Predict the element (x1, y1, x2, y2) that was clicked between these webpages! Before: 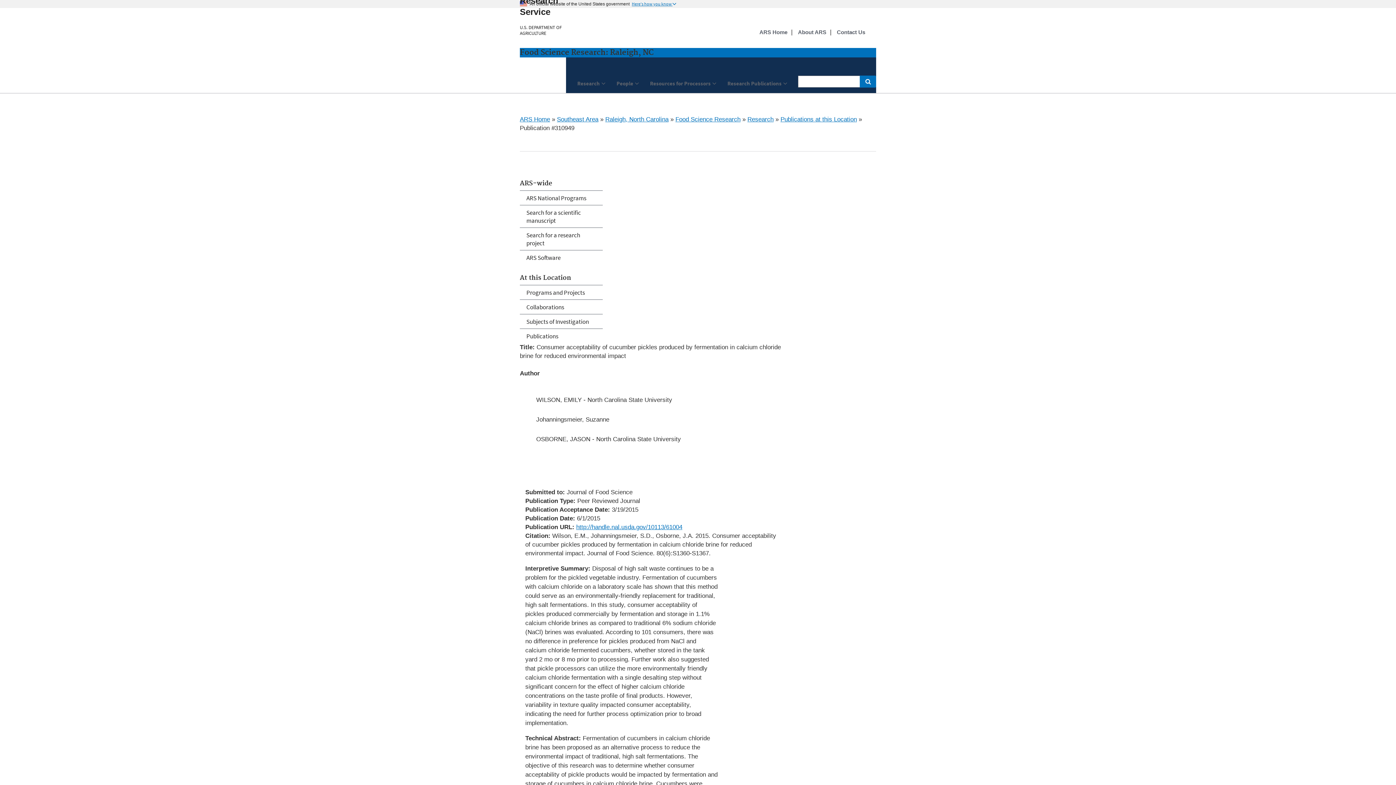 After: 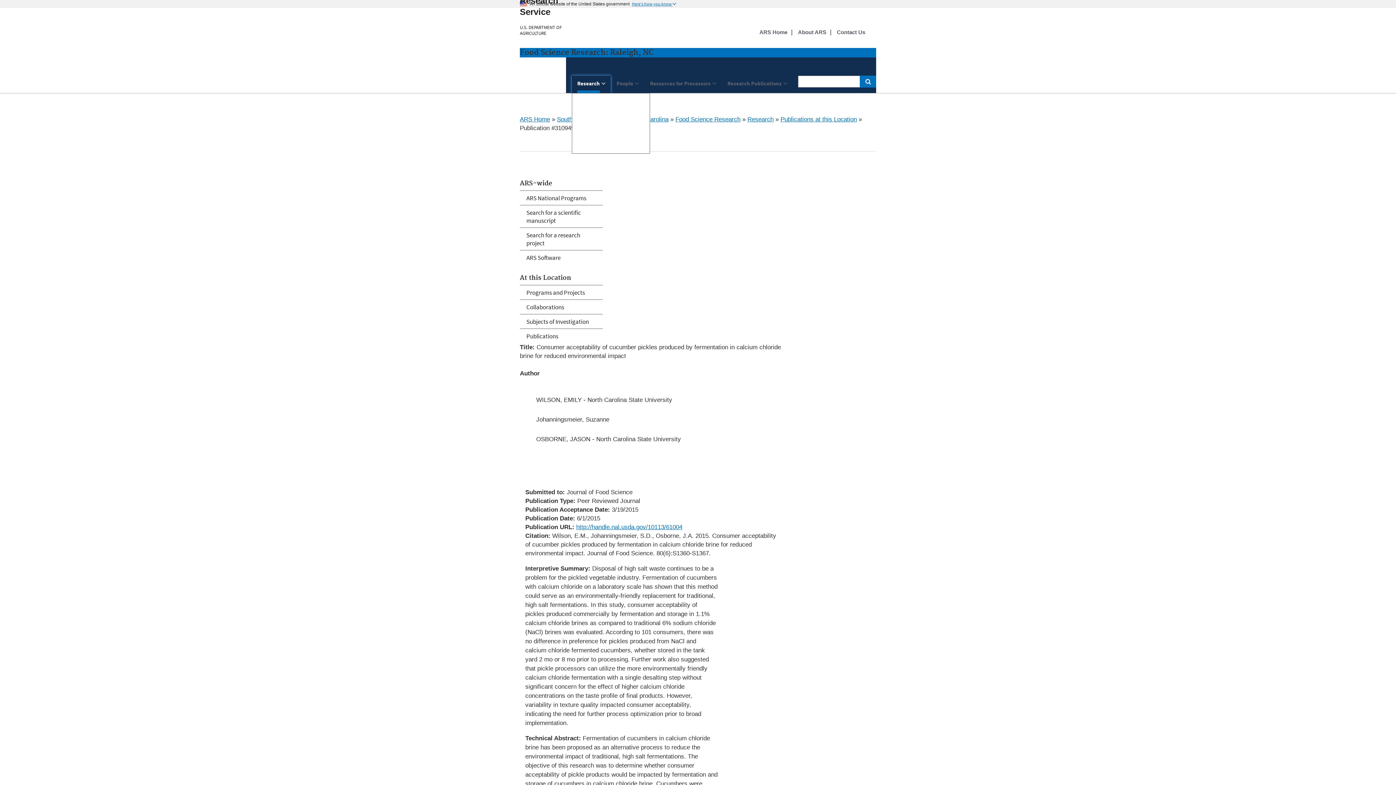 Action: bbox: (572, 75, 610, 93) label: Research